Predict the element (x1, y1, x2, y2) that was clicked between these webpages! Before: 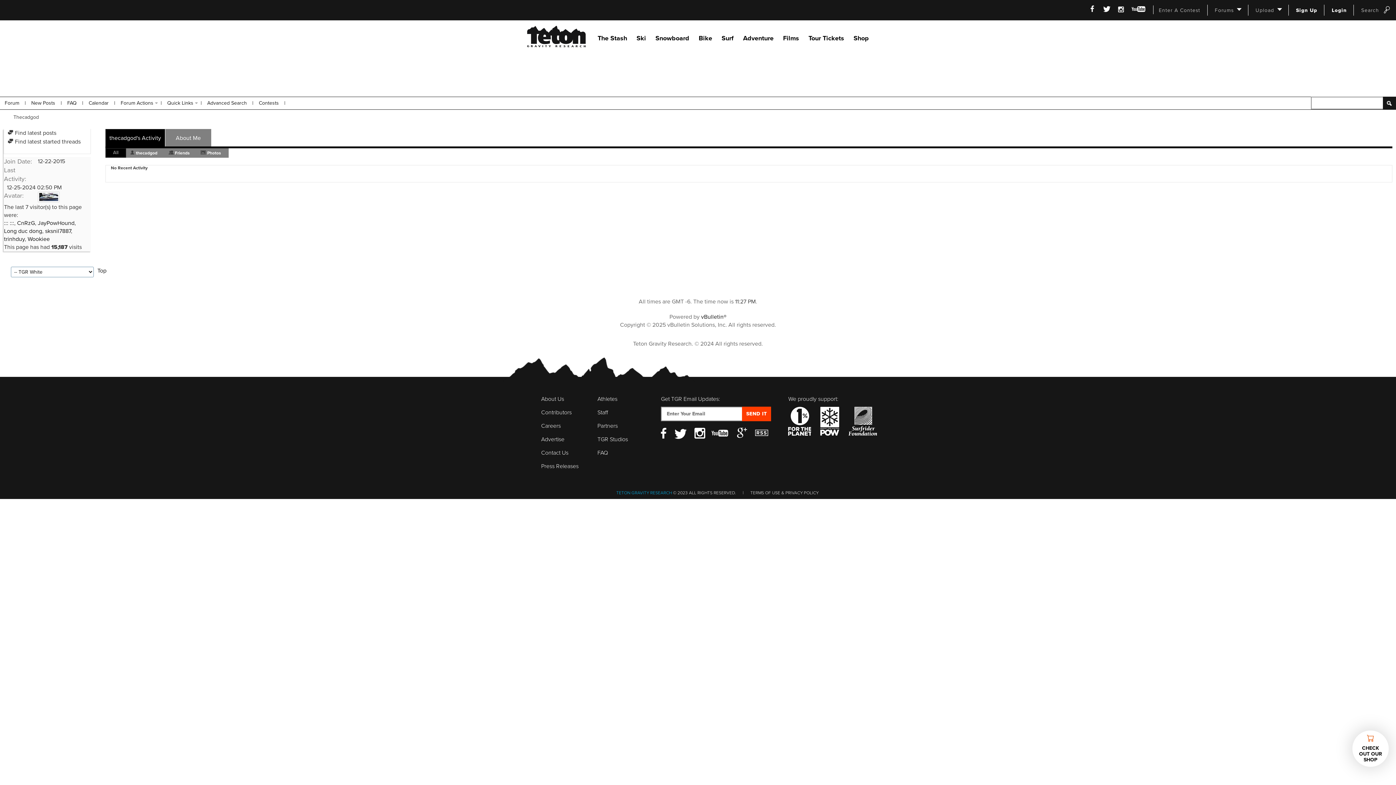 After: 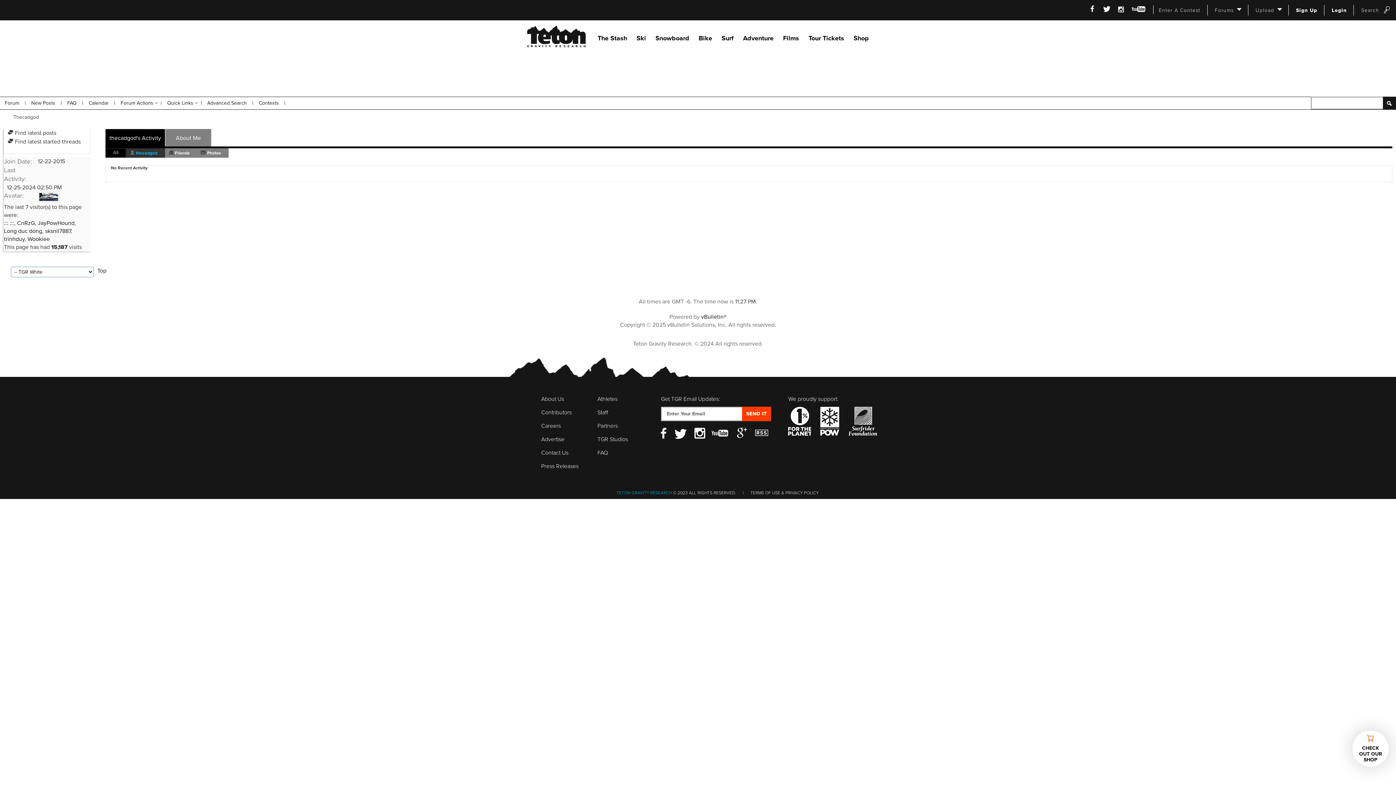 Action: label: thecadgod bbox: (129, 148, 164, 157)